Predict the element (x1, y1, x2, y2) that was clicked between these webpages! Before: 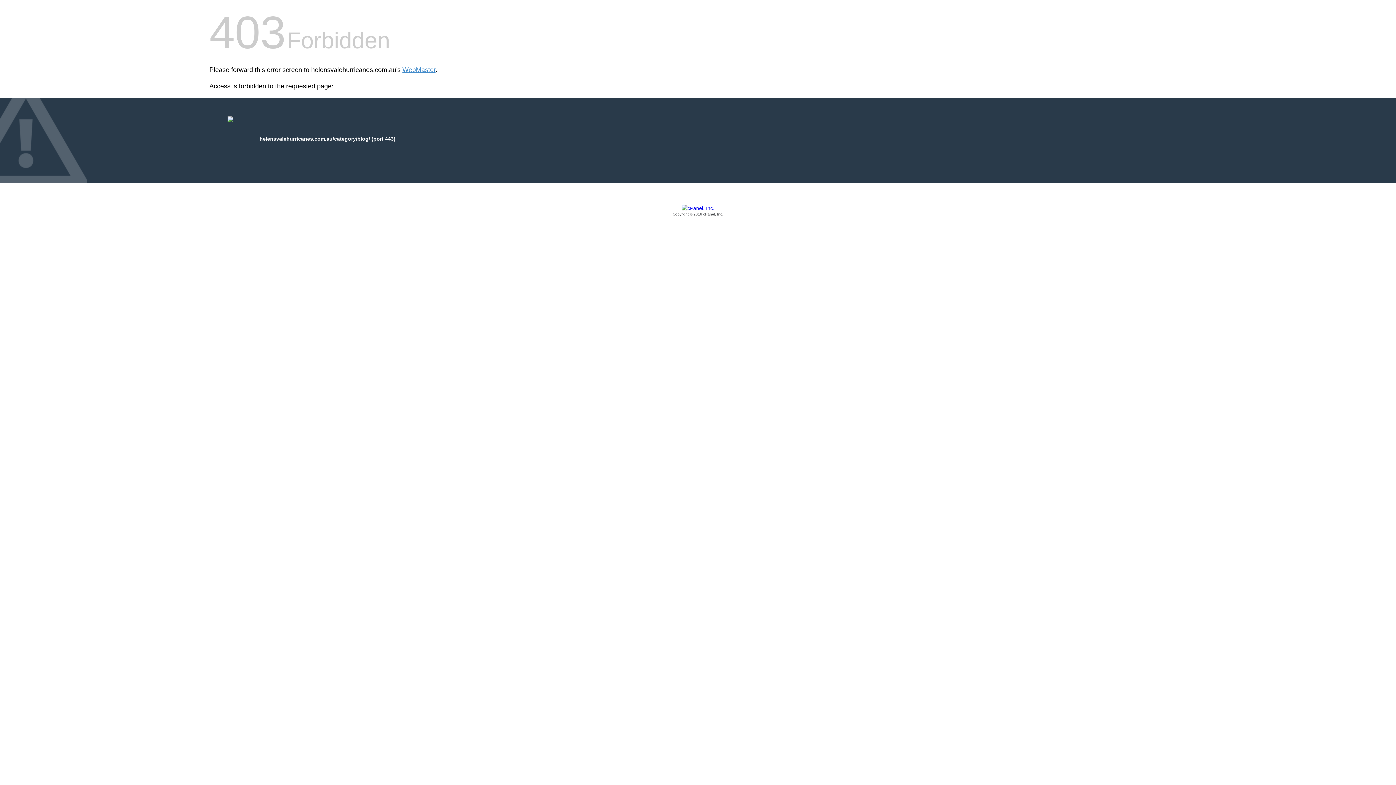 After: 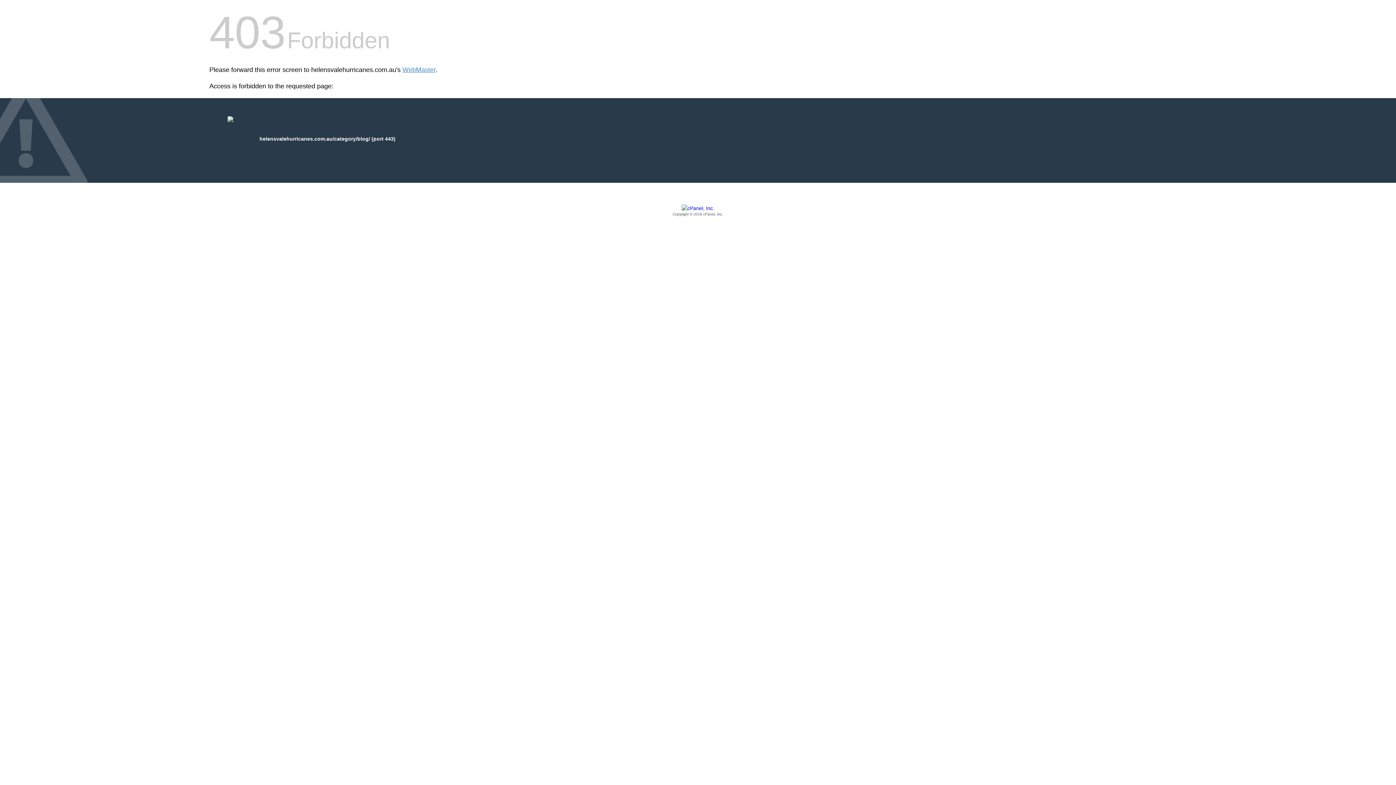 Action: label: Copyright © 2016 cPanel, Inc. bbox: (209, 205, 1186, 217)